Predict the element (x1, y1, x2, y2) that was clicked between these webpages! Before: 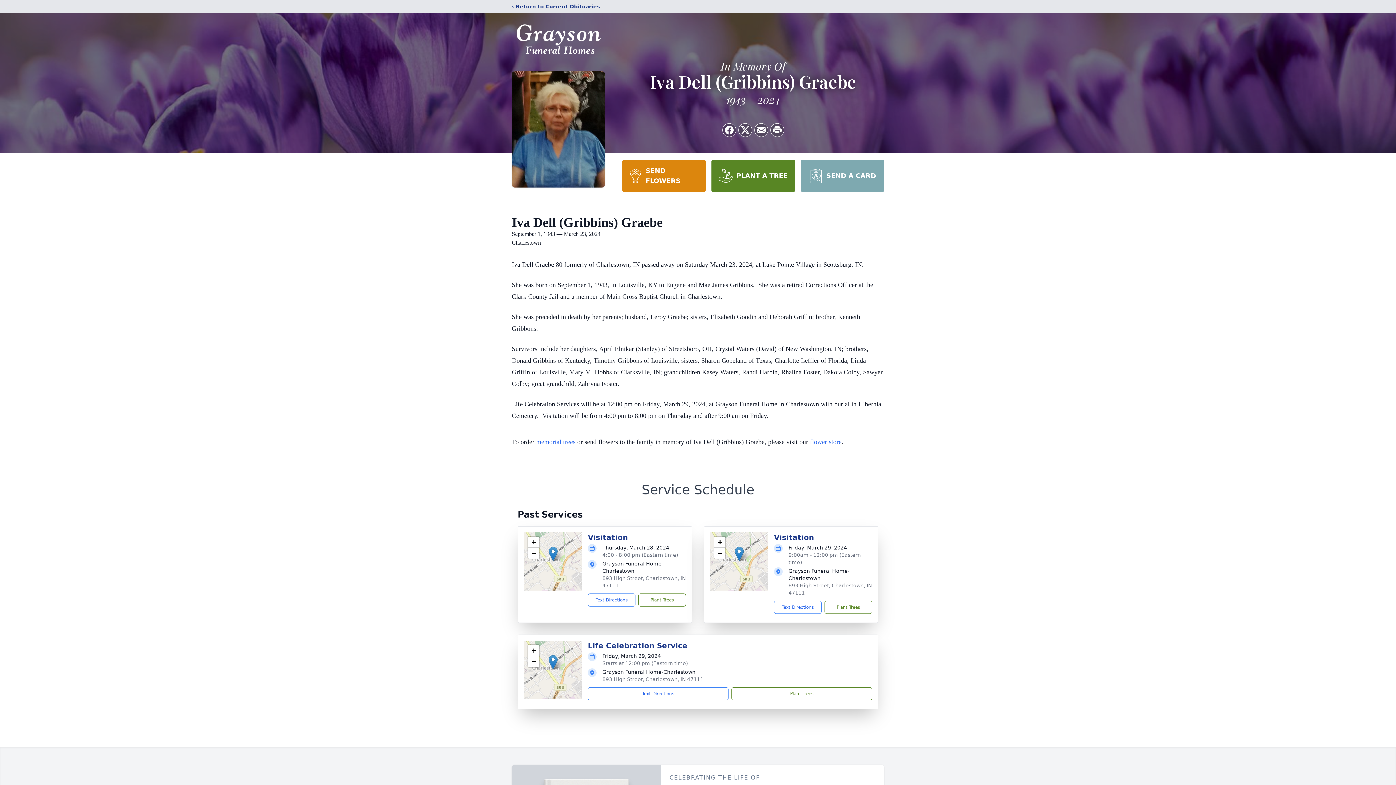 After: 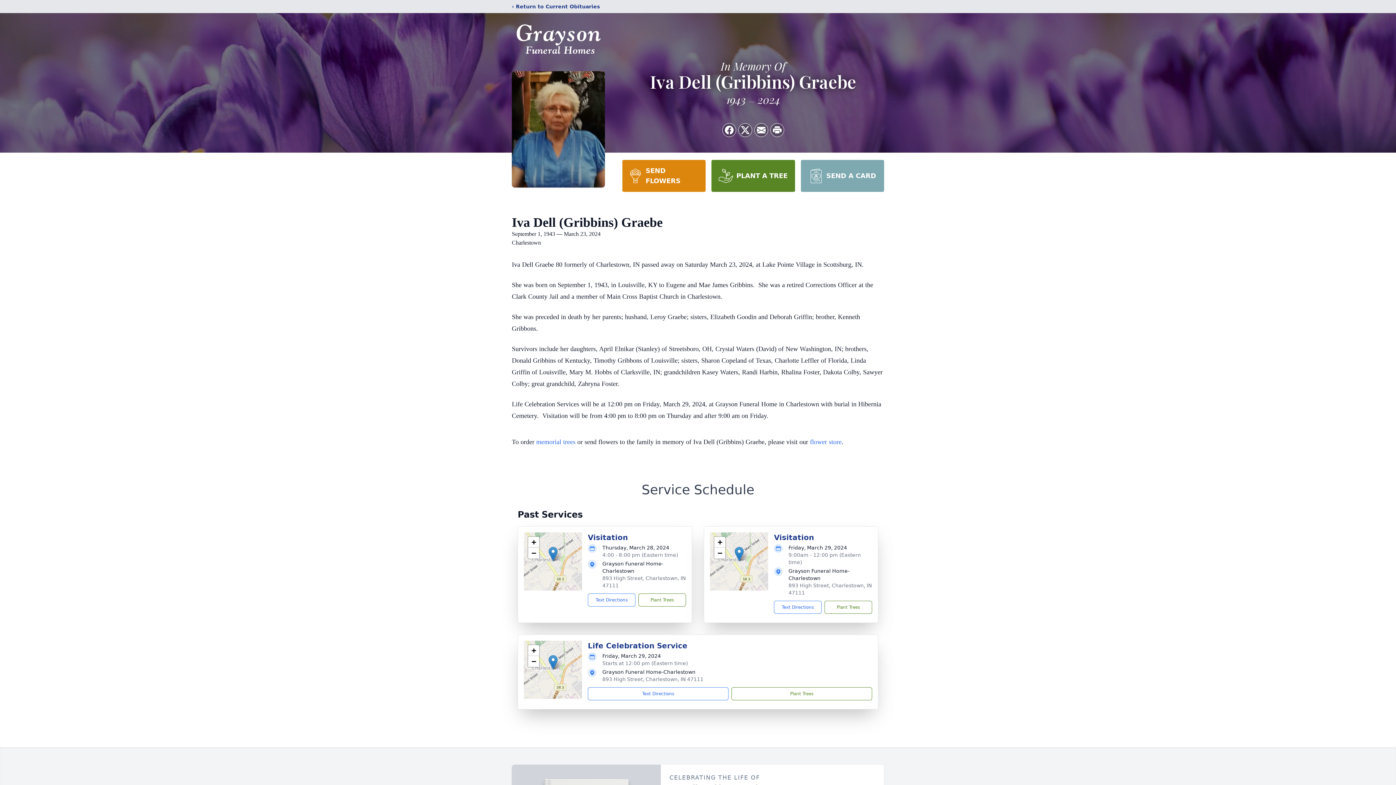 Action: label: SEND FLOWERS bbox: (622, 160, 705, 192)